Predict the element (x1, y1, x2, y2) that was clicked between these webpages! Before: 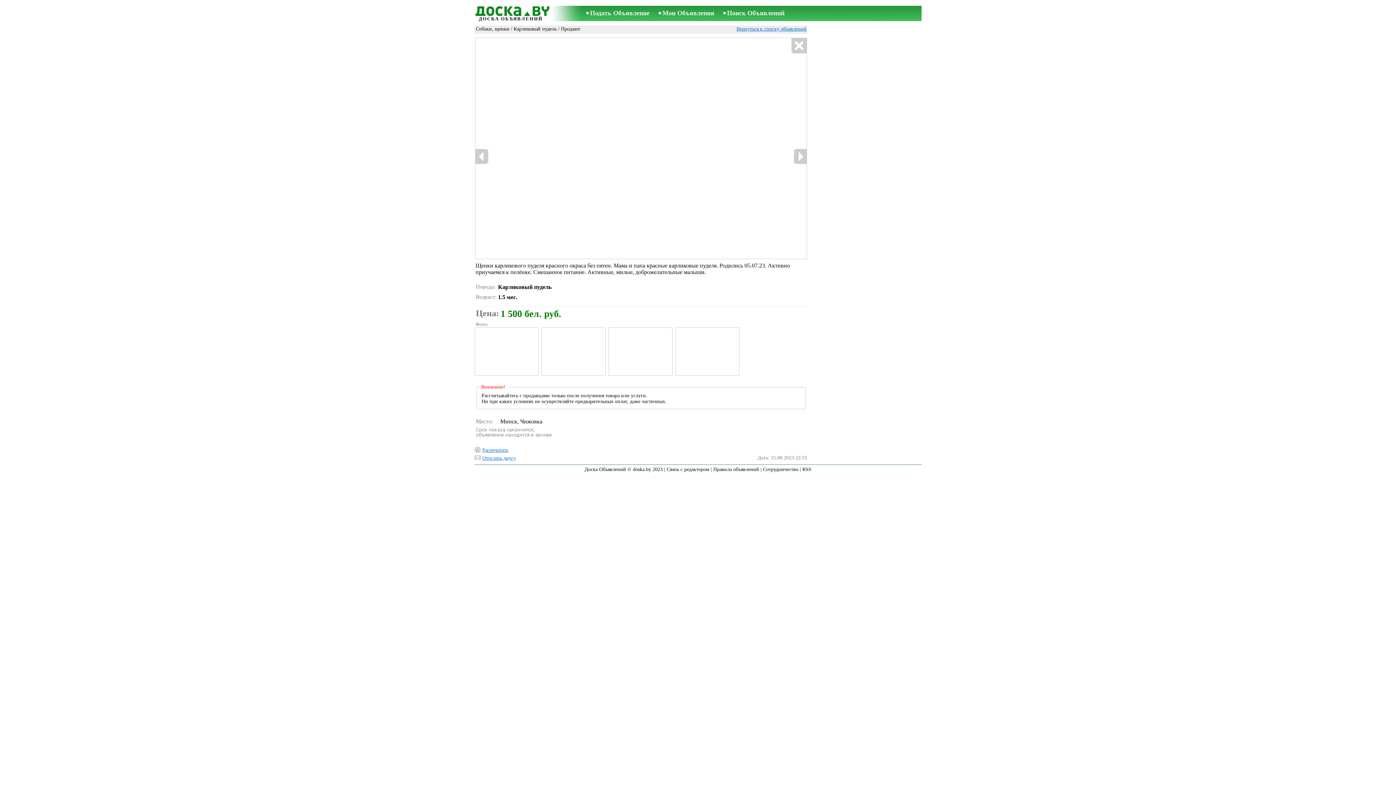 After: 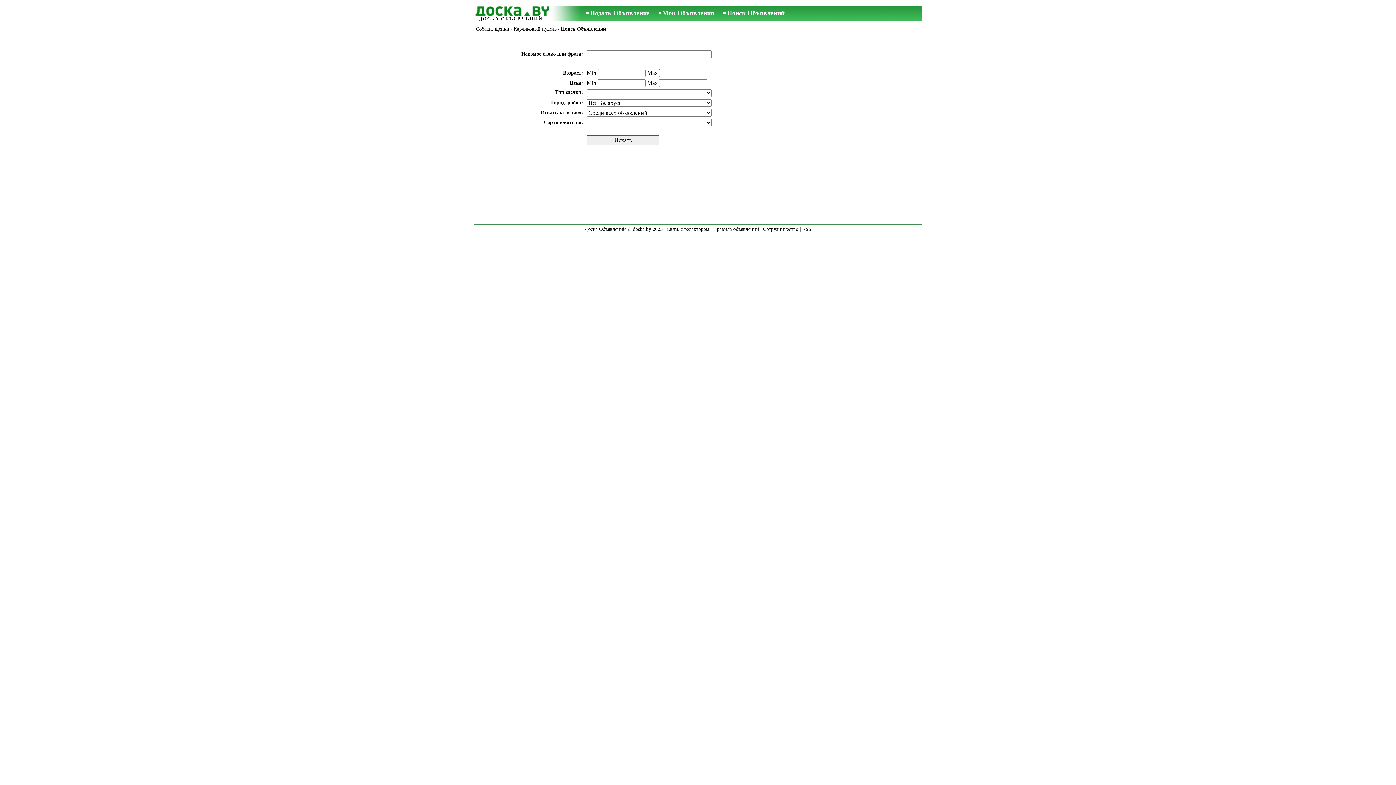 Action: label: Поиск Объявлений bbox: (727, 9, 784, 16)